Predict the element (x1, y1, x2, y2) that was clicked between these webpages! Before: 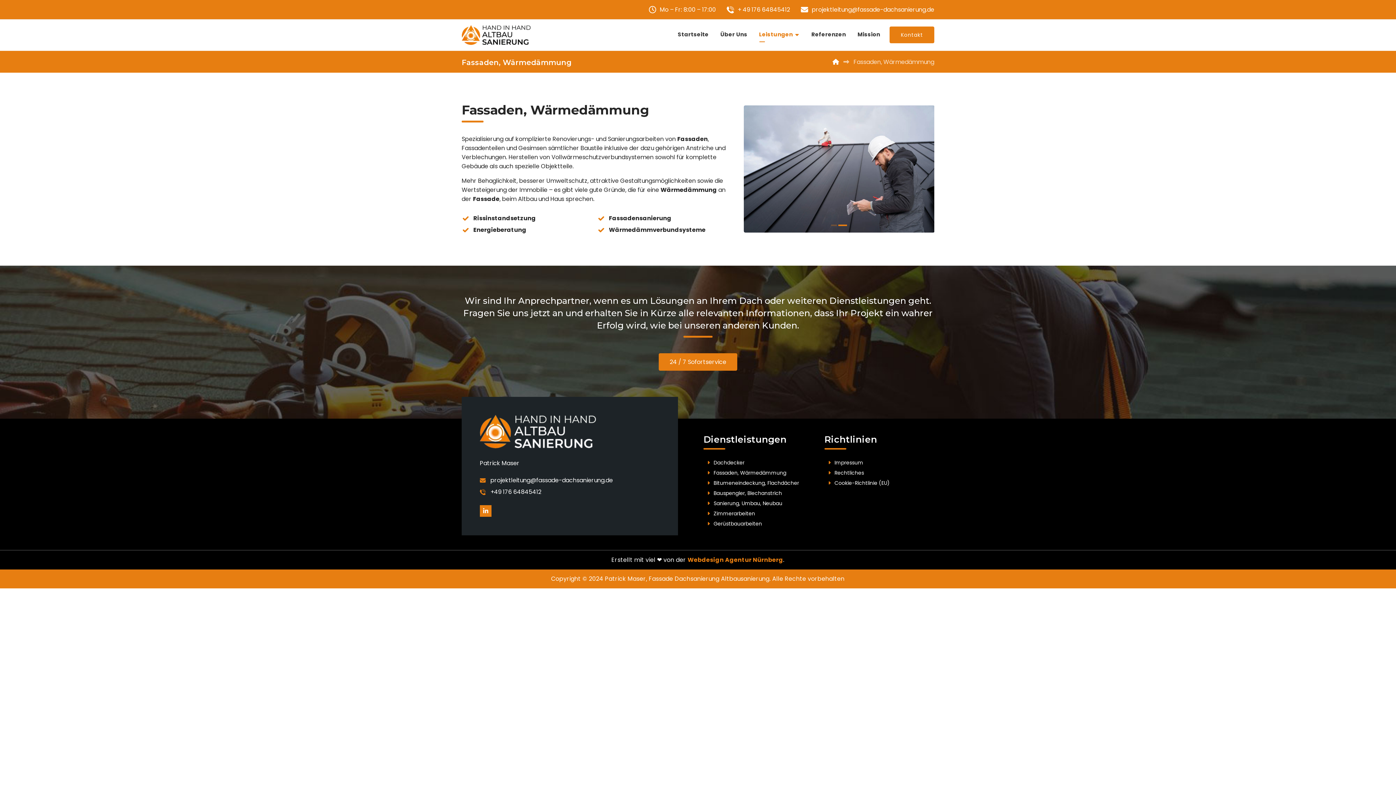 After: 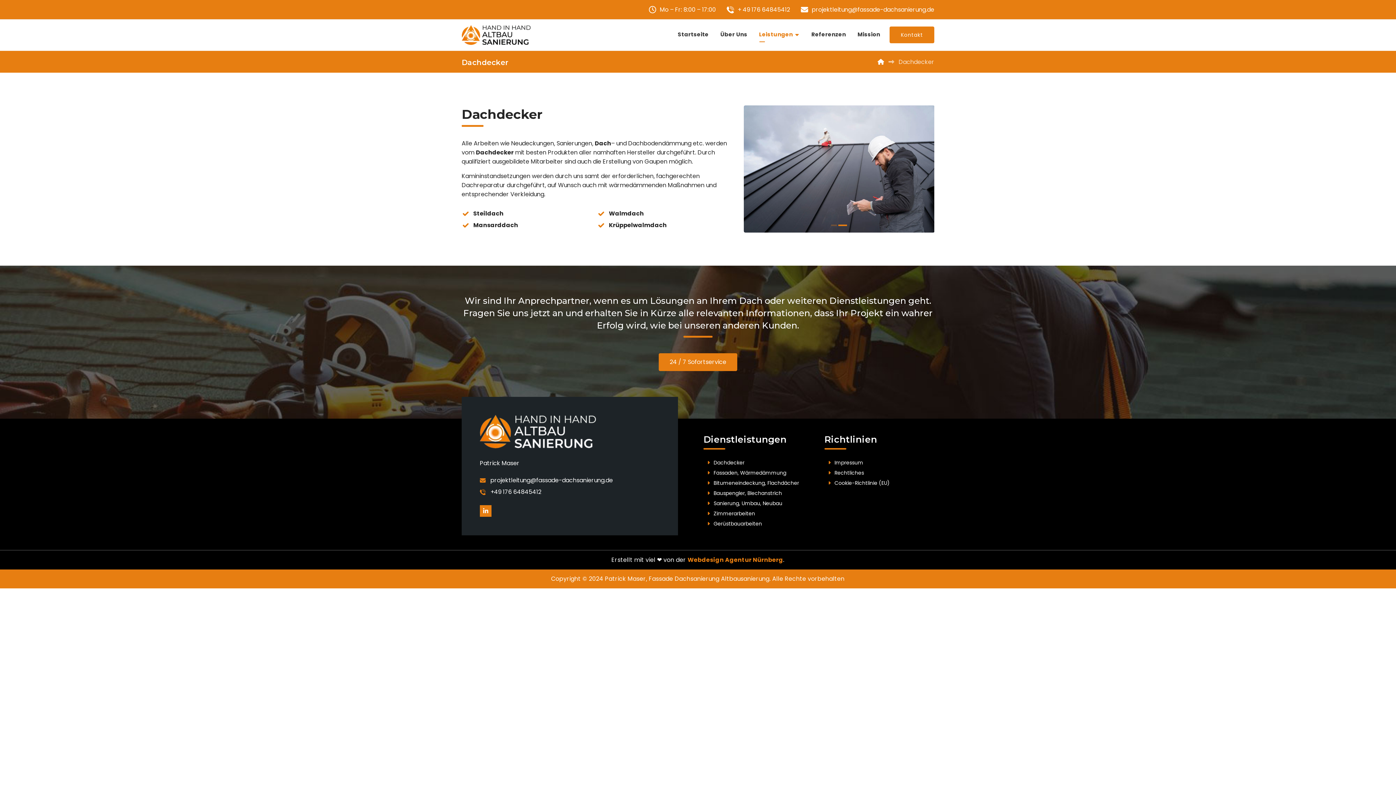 Action: label: Dachdecker bbox: (703, 457, 813, 468)